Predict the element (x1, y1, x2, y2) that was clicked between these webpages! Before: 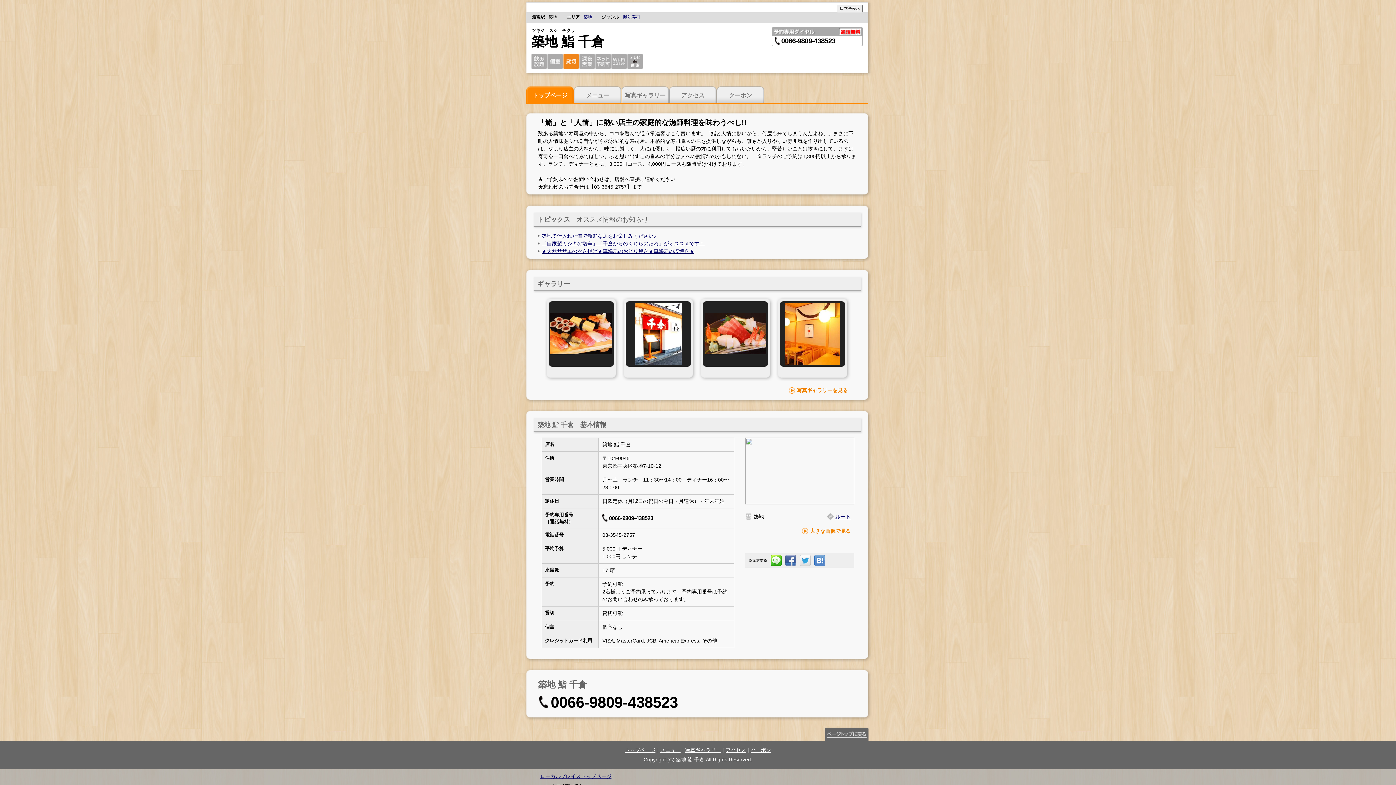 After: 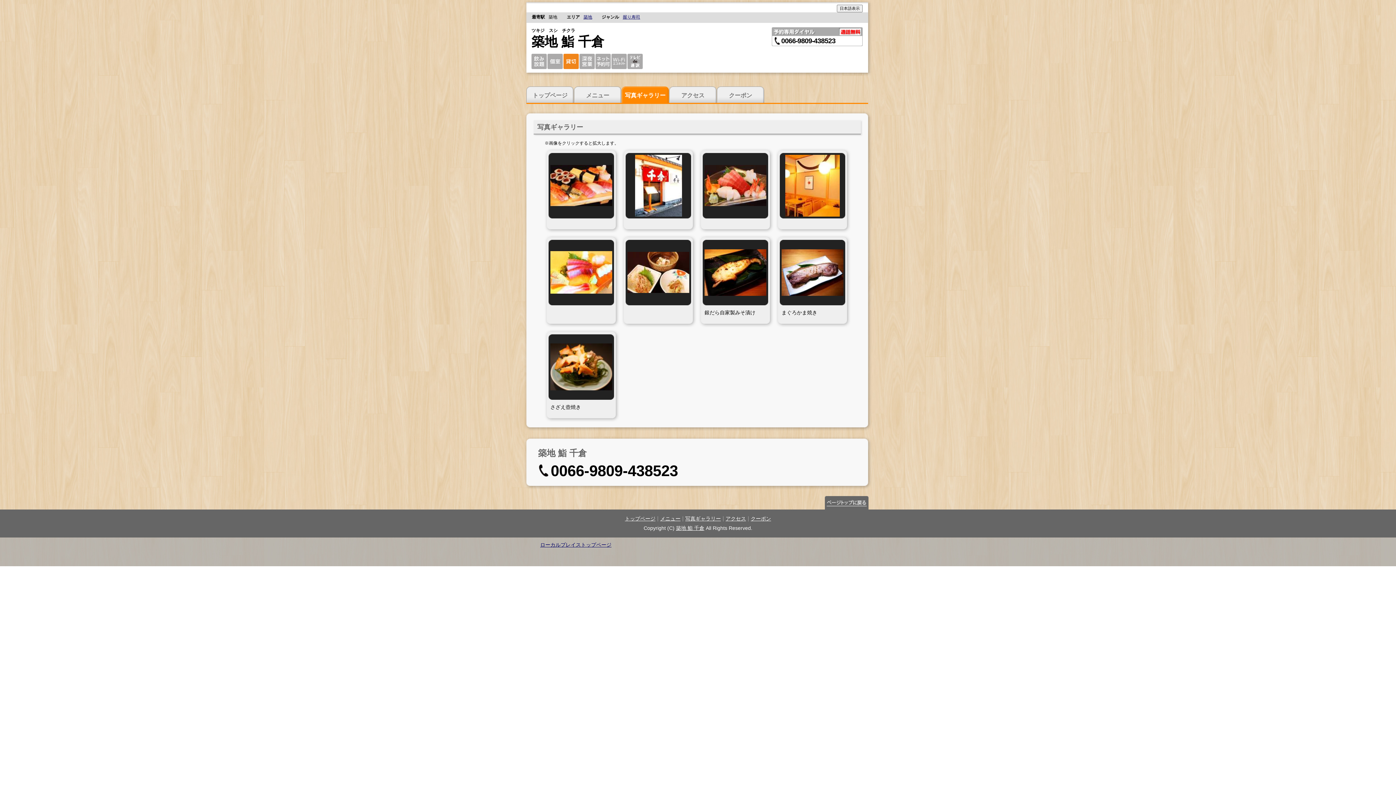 Action: bbox: (789, 386, 848, 394) label: 写真ギャラリーを見る